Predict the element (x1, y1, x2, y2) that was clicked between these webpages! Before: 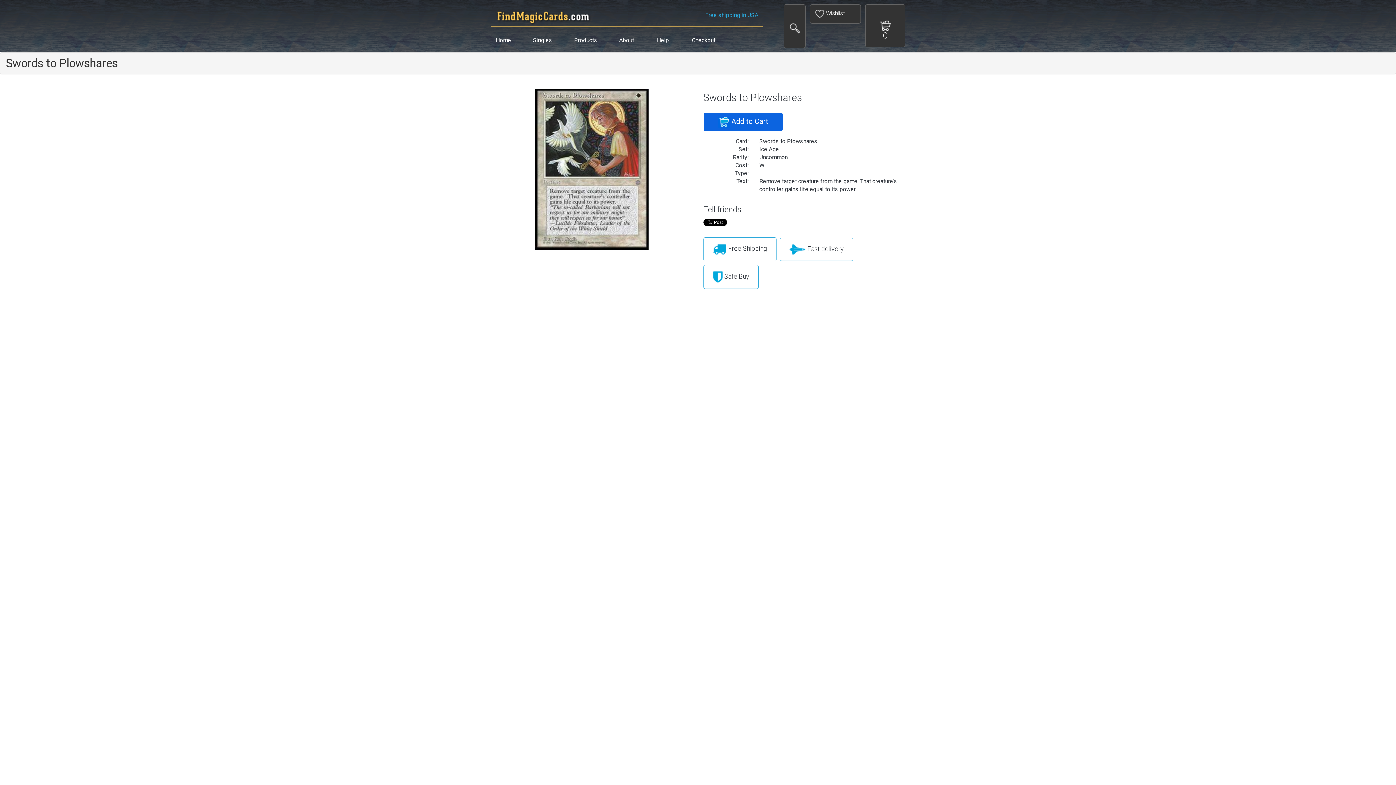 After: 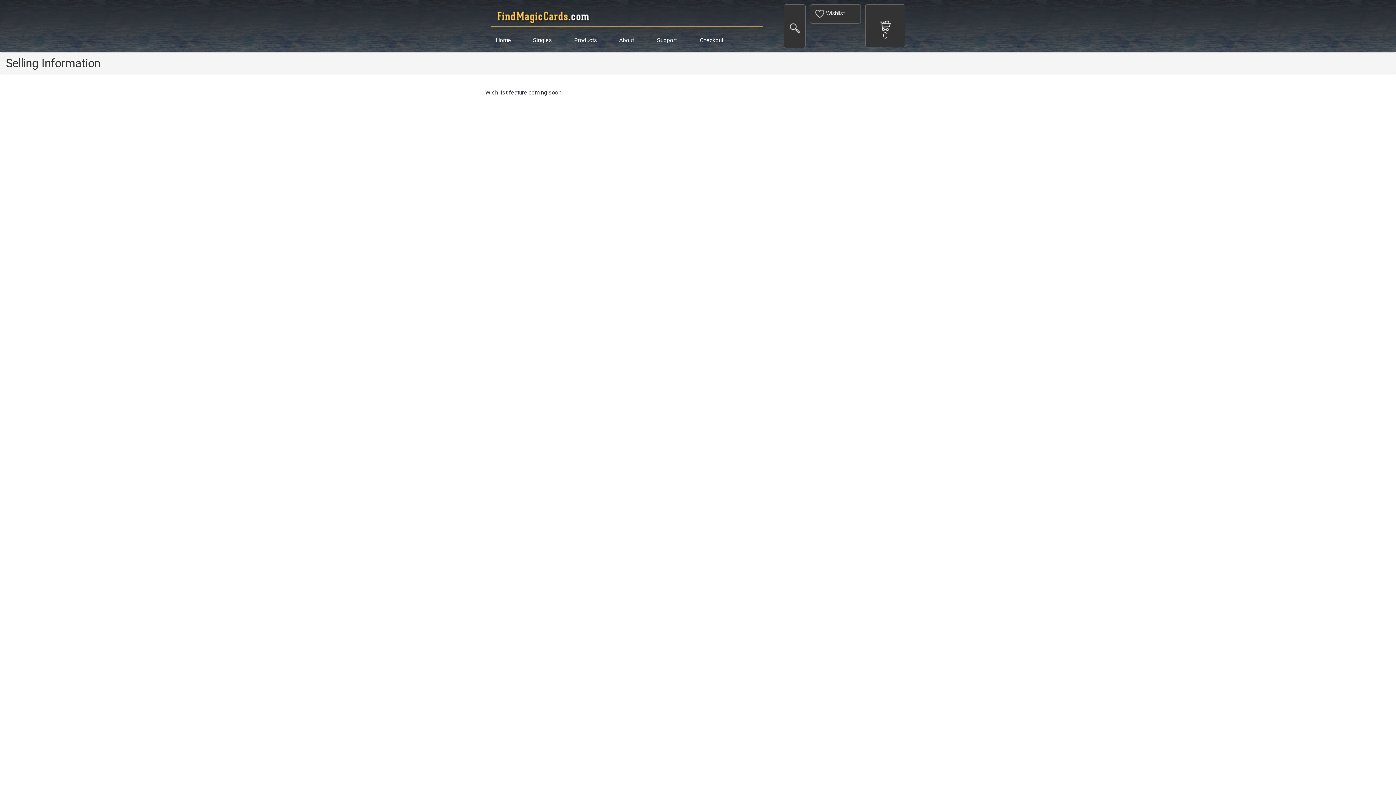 Action: bbox: (810, 4, 861, 23) label:  Wishlist